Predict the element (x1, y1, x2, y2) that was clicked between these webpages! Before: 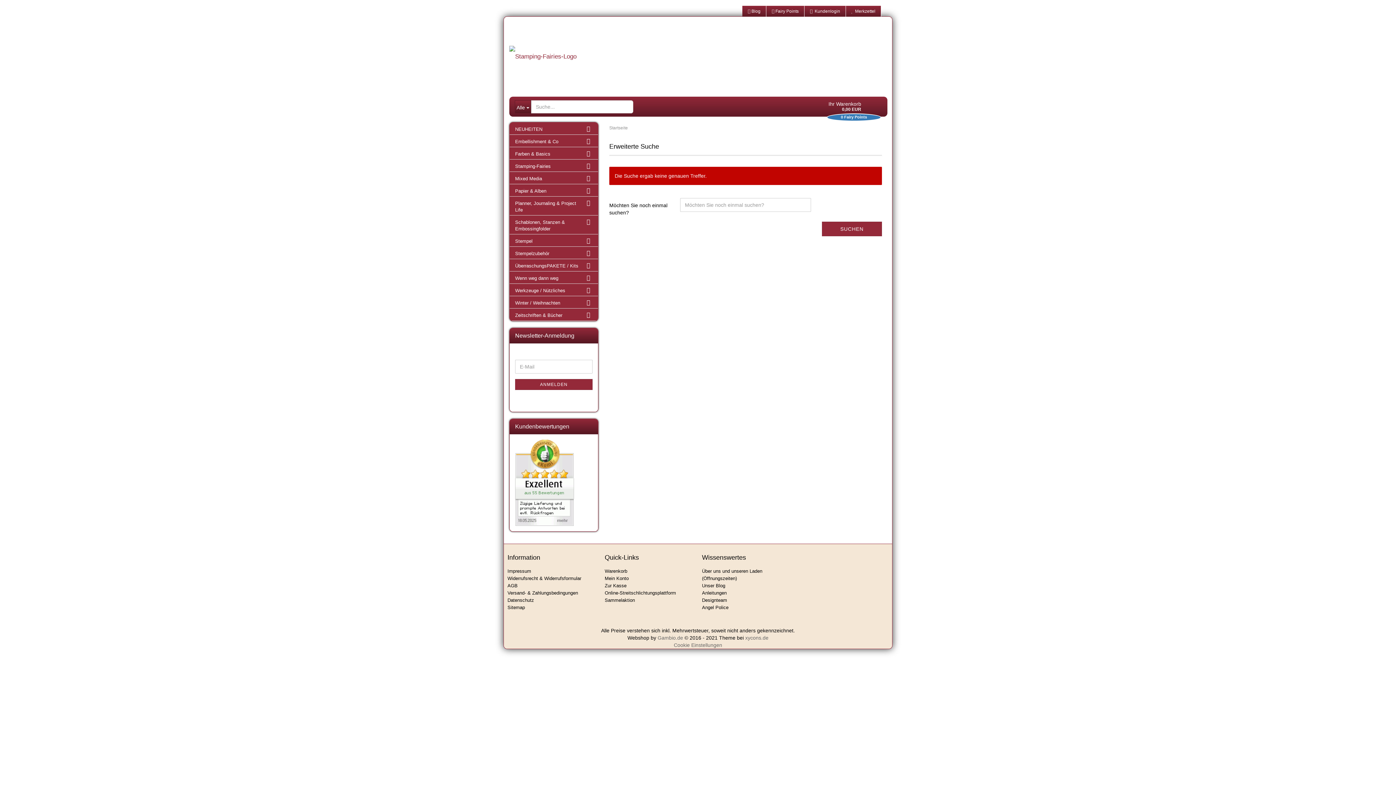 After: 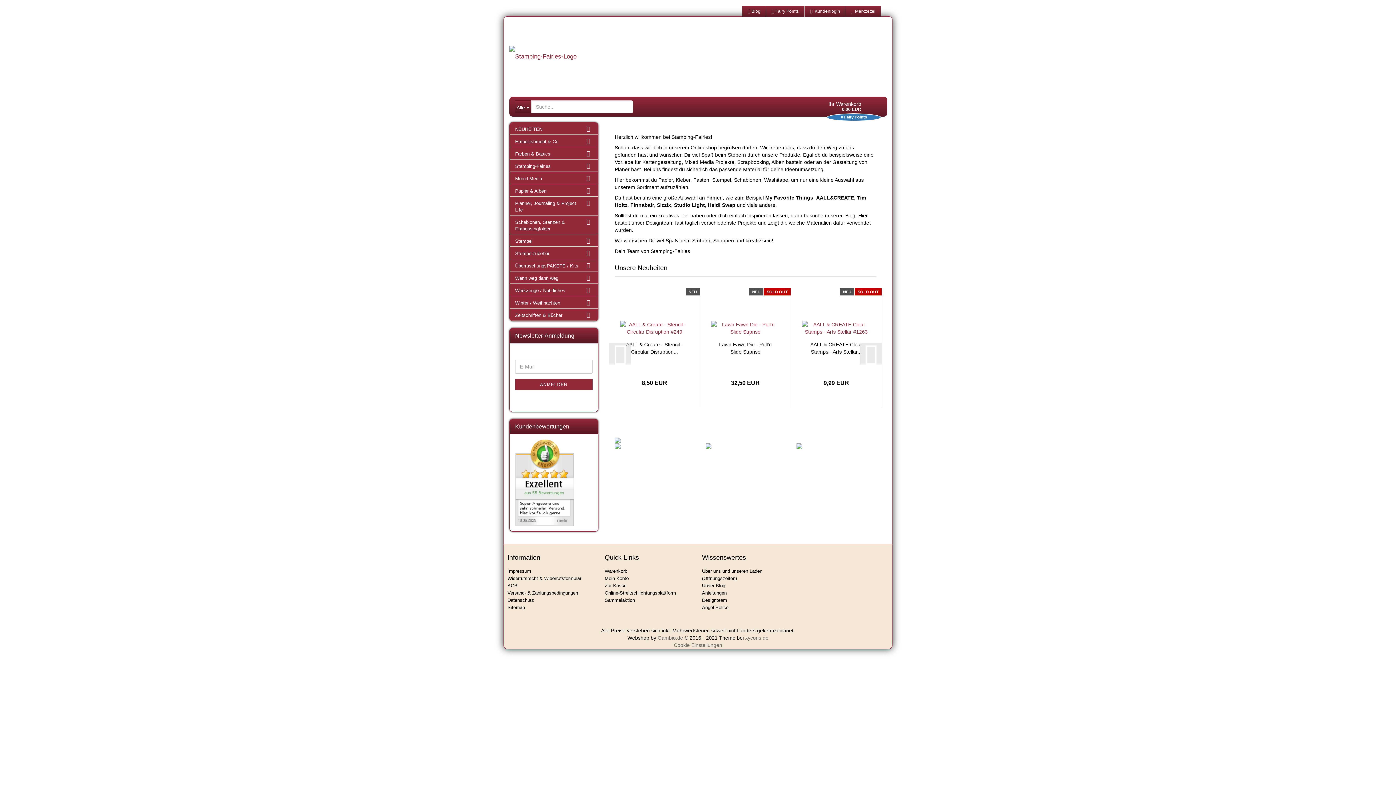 Action: label: Startseite bbox: (609, 125, 628, 130)